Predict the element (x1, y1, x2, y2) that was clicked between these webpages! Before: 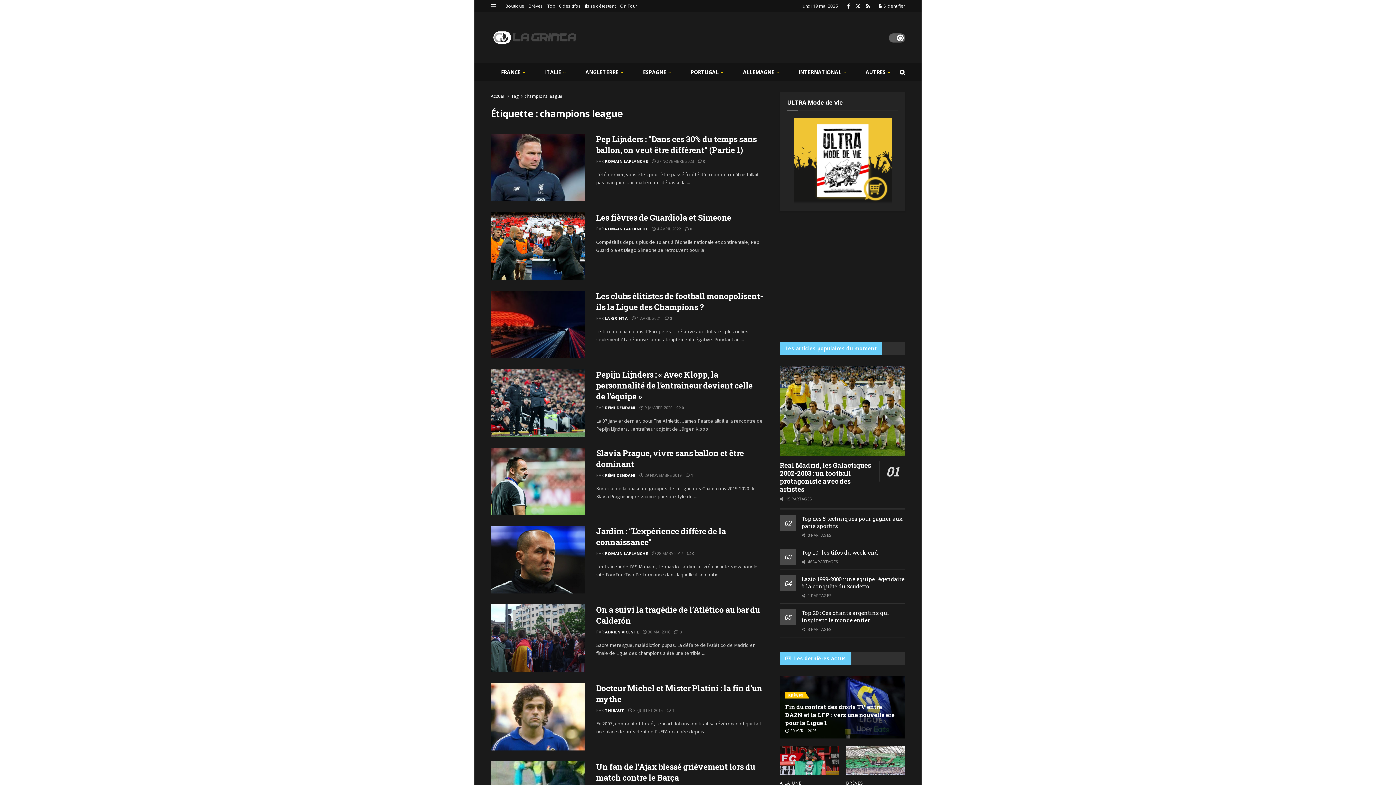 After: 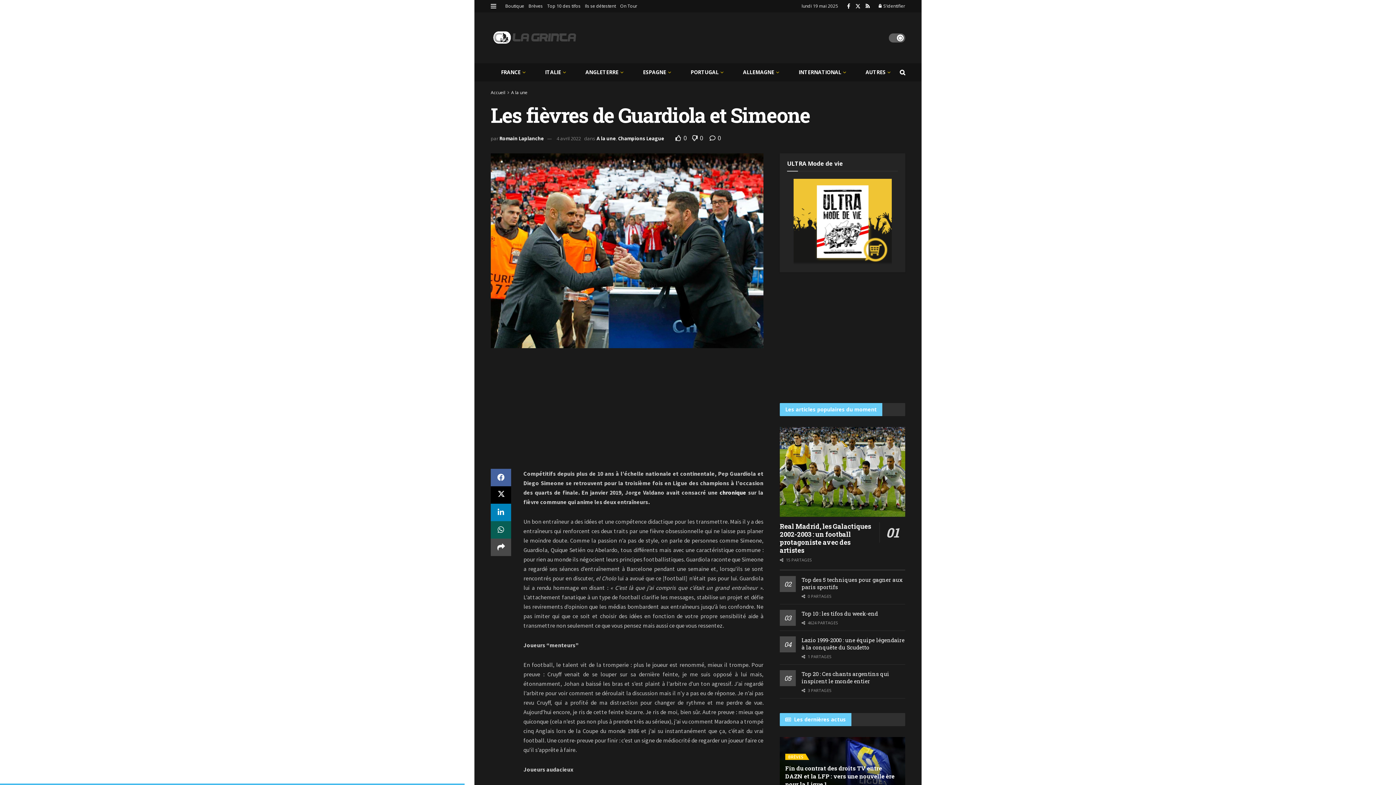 Action: label: Read article: Les fièvres de Guardiola et Simeone bbox: (490, 212, 585, 279)